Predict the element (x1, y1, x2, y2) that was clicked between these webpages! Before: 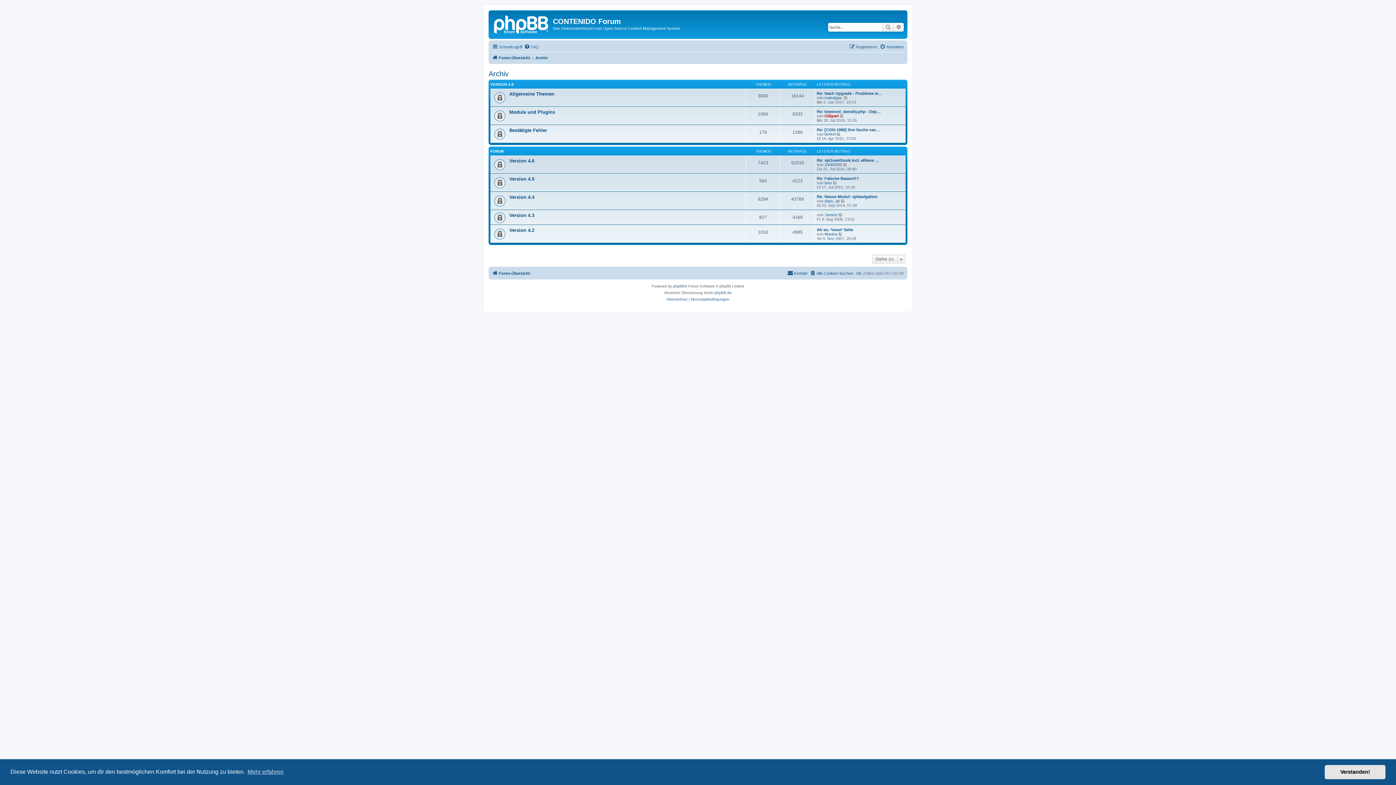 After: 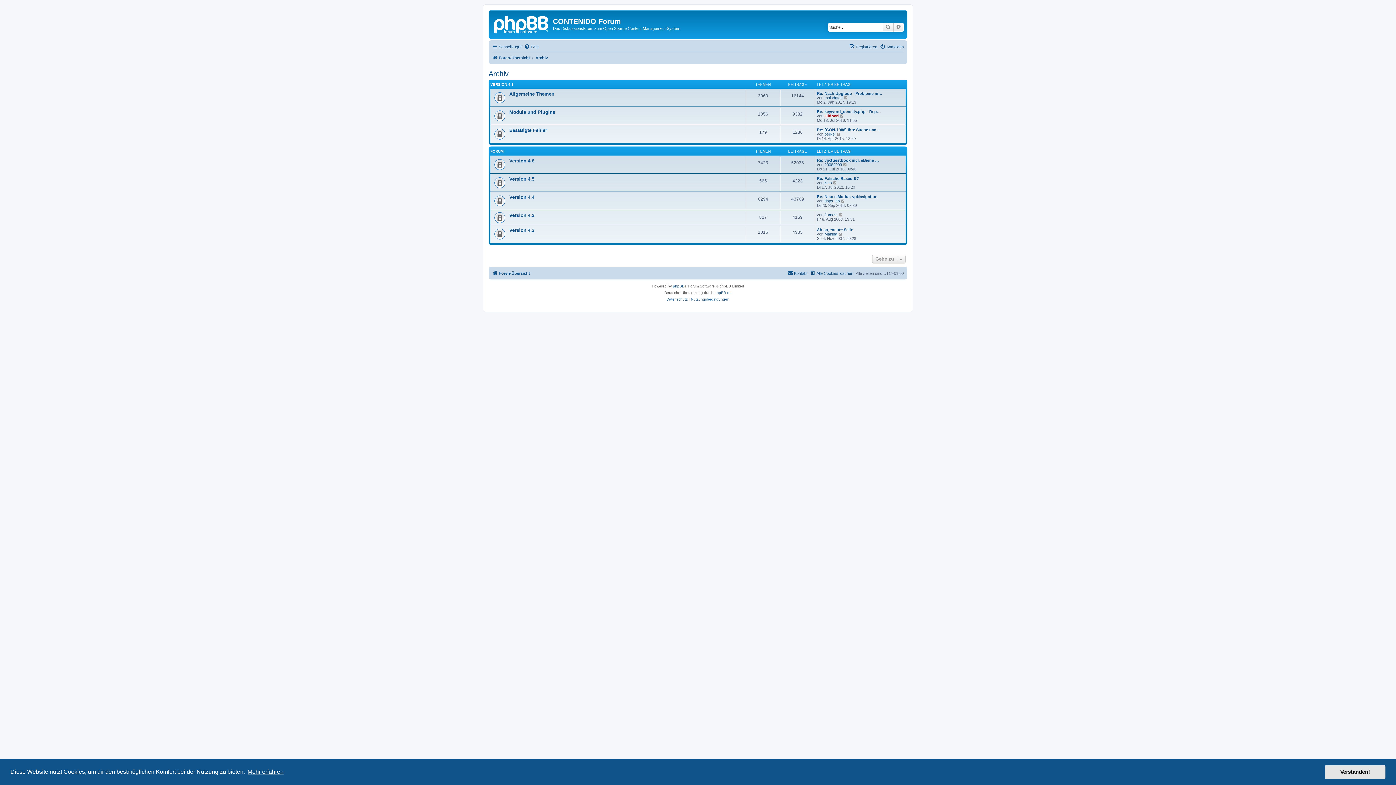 Action: bbox: (246, 766, 284, 777) label: learn more about cookies